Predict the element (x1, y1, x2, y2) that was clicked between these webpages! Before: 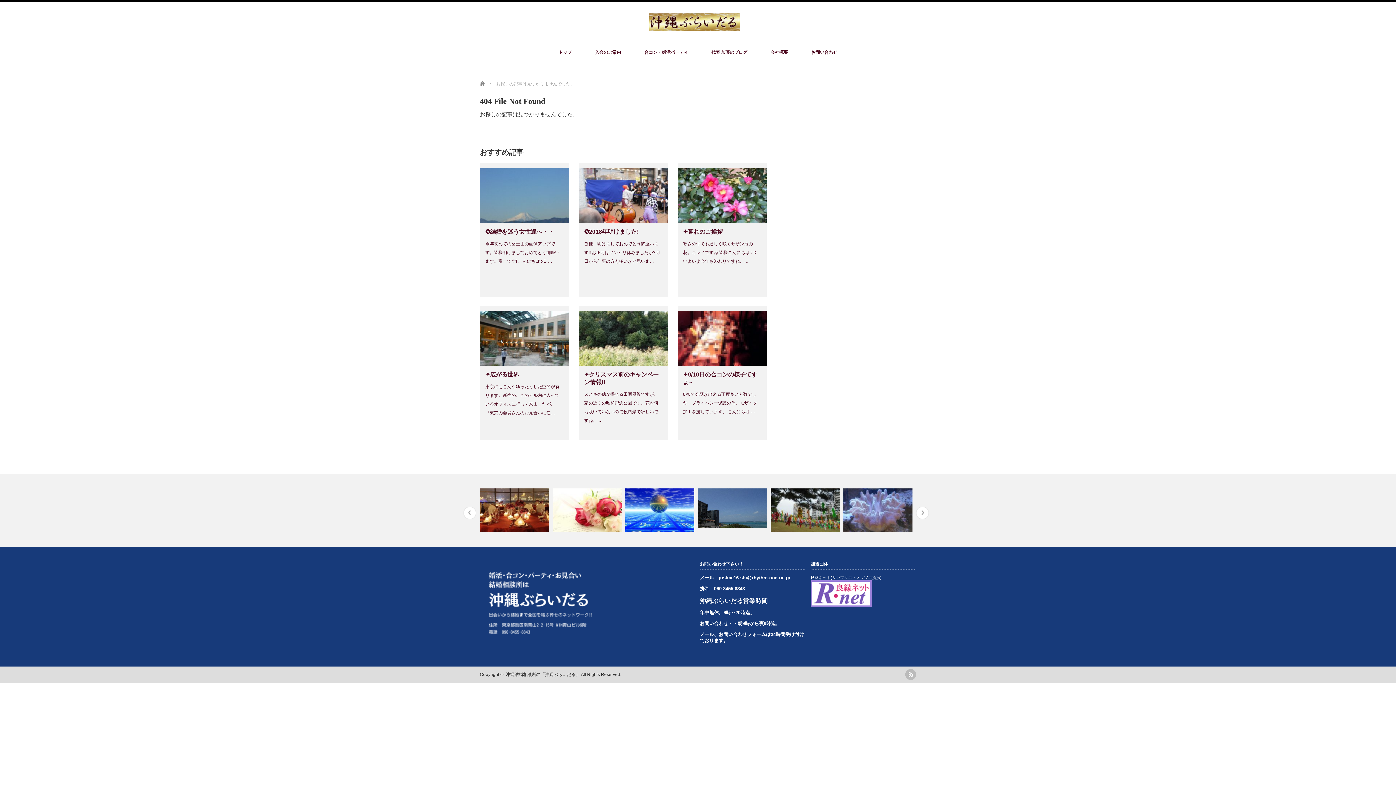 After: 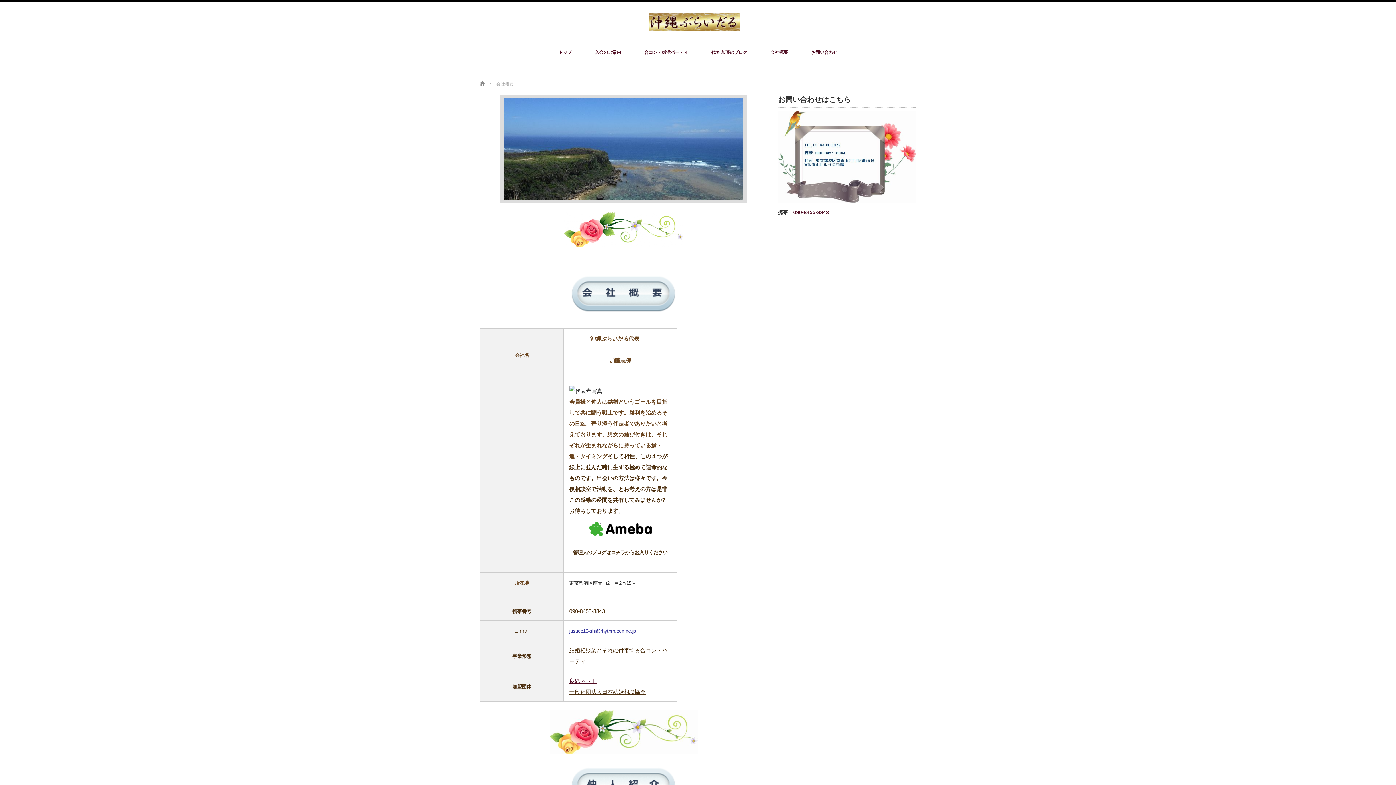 Action: bbox: (770, 41, 788, 64) label: 会社概要